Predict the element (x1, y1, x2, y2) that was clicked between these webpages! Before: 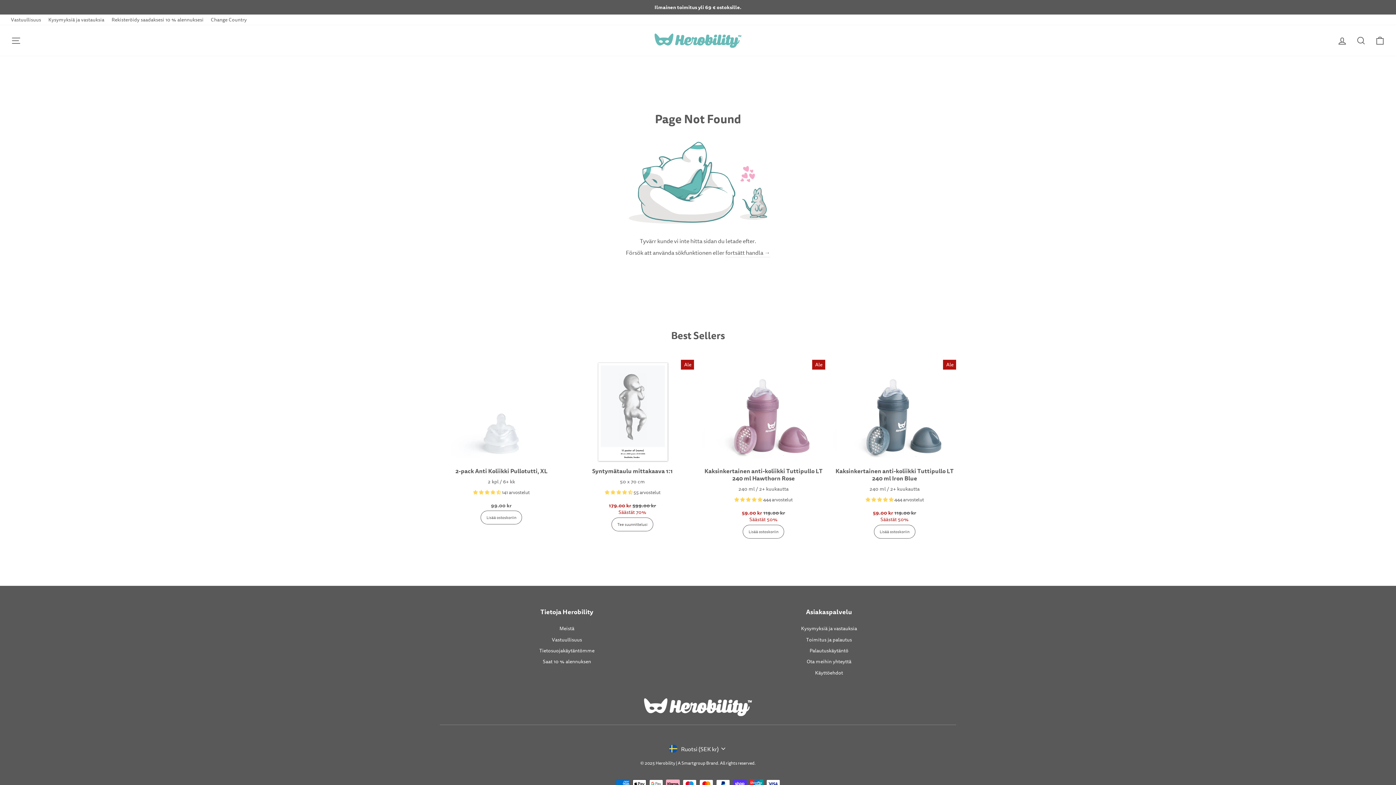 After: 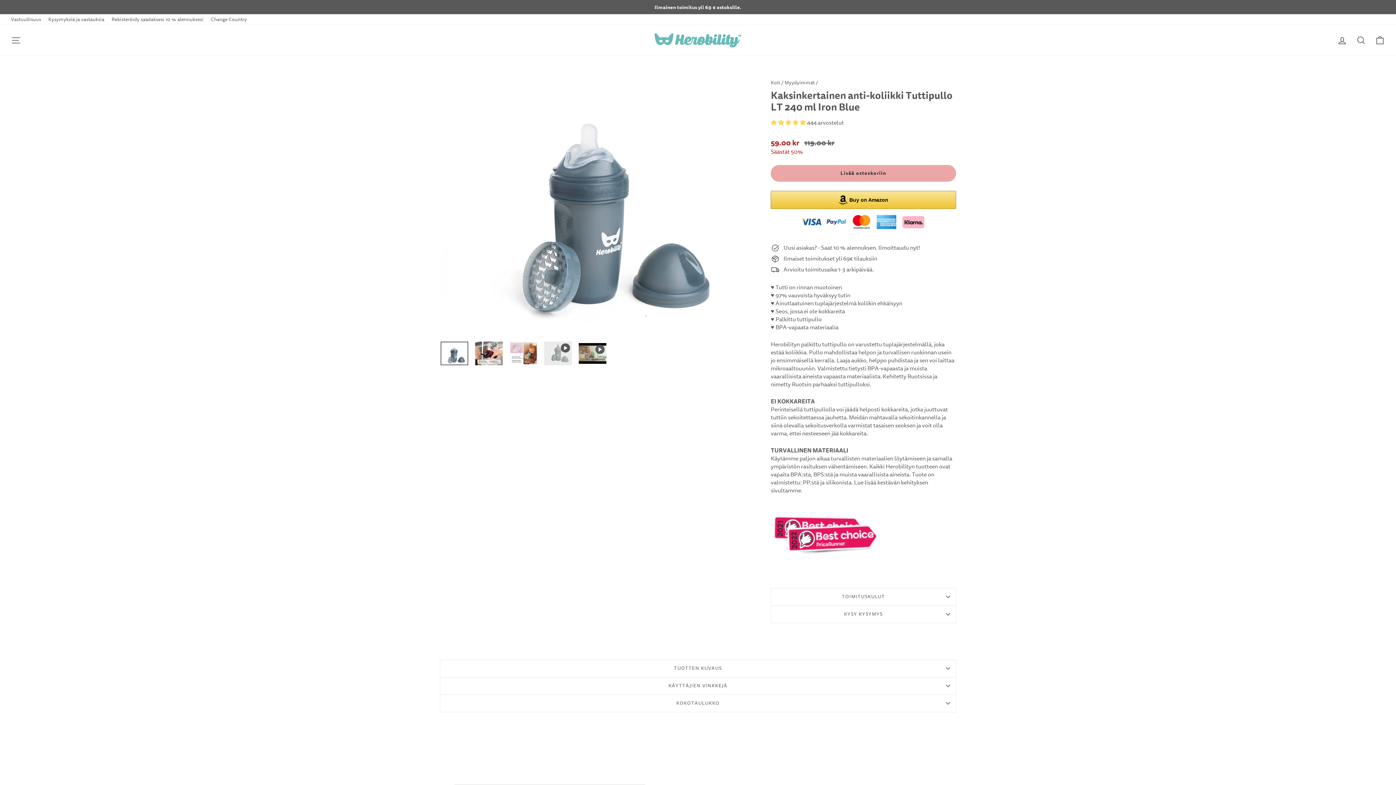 Action: label: 4.83 stars bbox: (861, 492, 897, 500)